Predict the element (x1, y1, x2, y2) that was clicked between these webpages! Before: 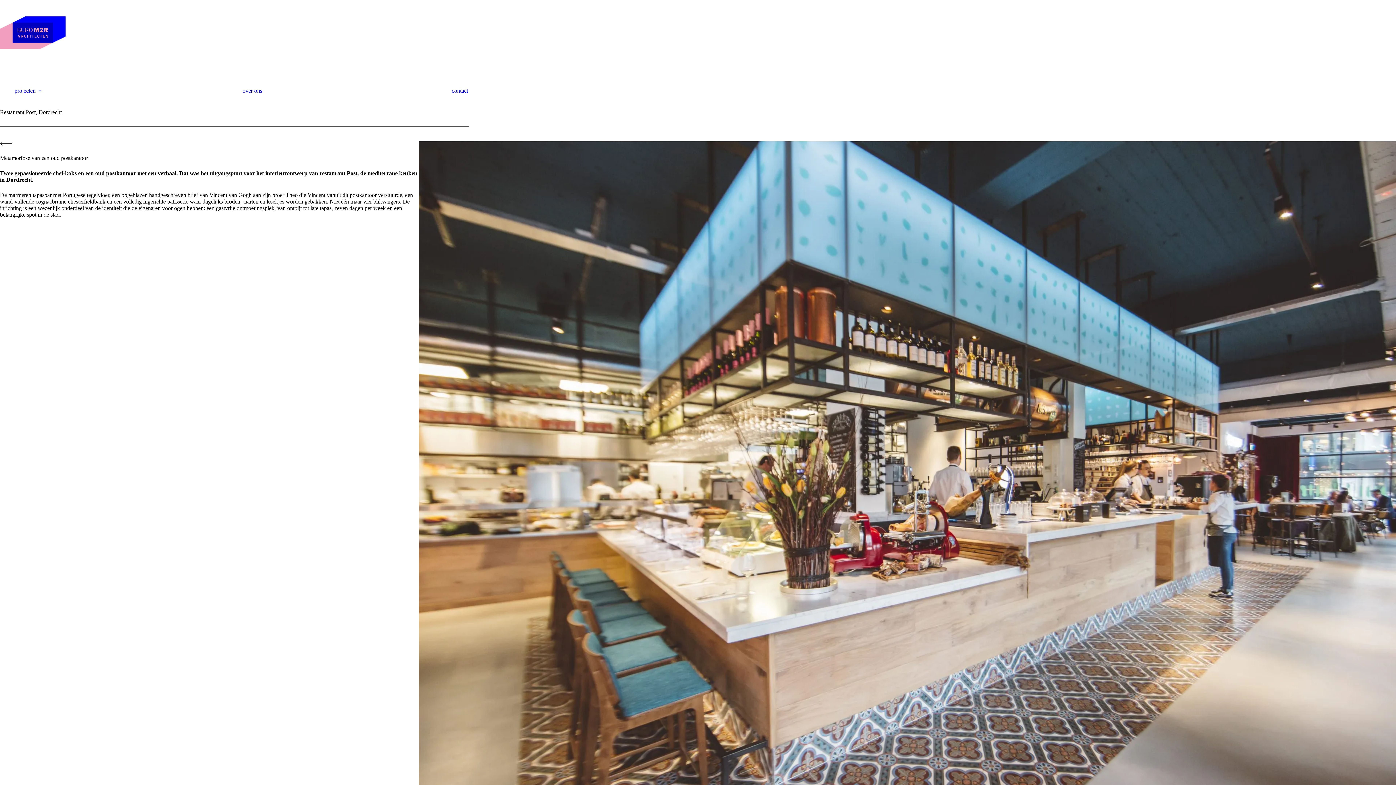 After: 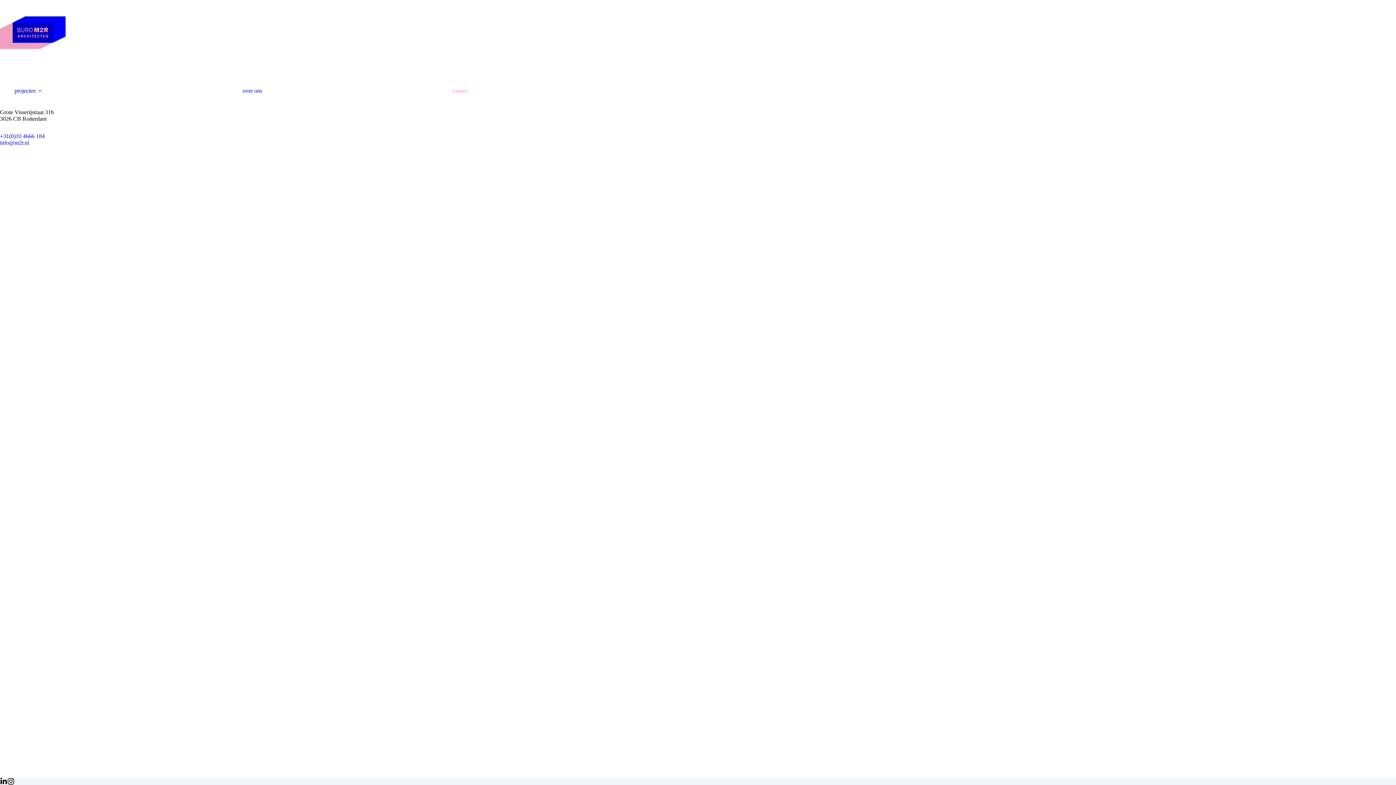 Action: label: contact bbox: (450, 80, 469, 101)